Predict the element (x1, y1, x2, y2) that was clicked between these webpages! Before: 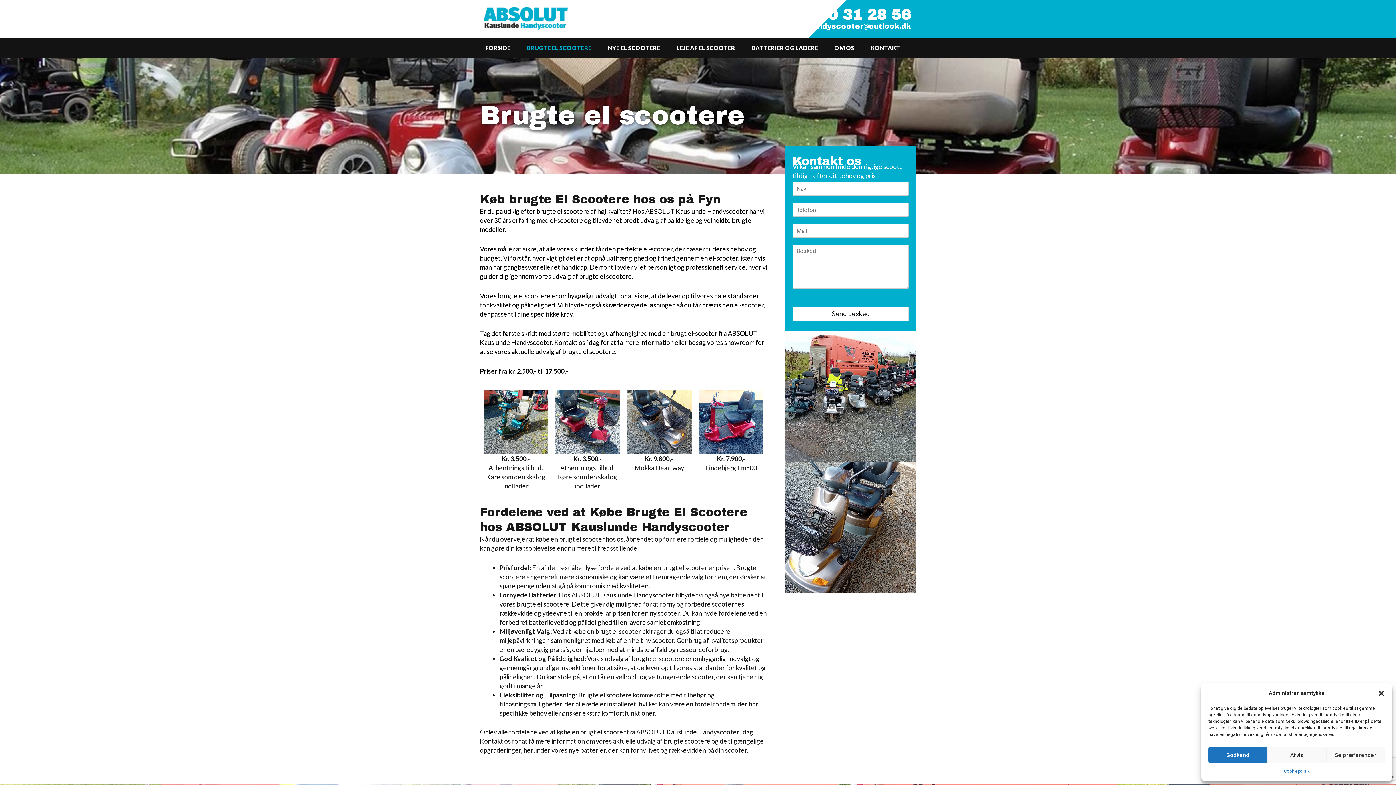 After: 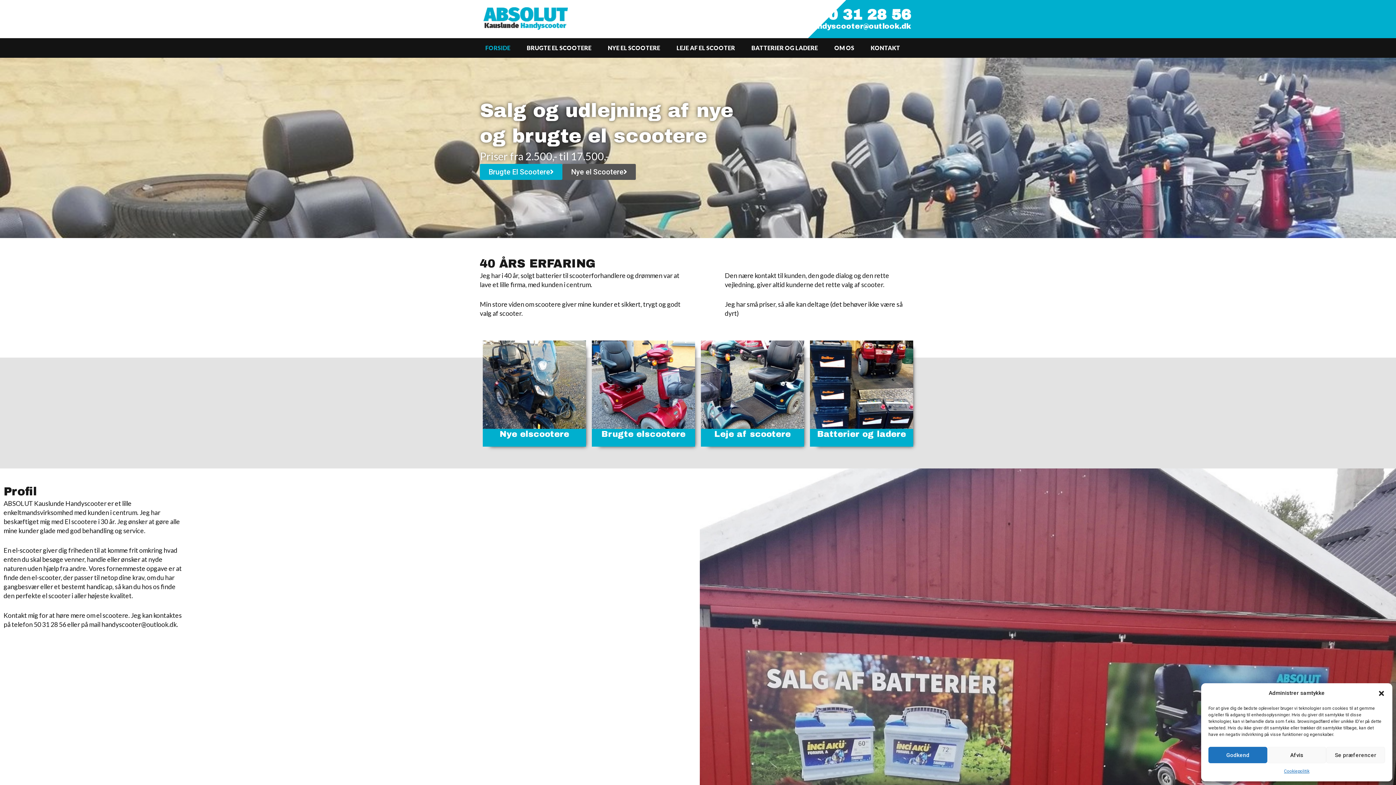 Action: bbox: (480, 39, 516, 56) label: FORSIDE